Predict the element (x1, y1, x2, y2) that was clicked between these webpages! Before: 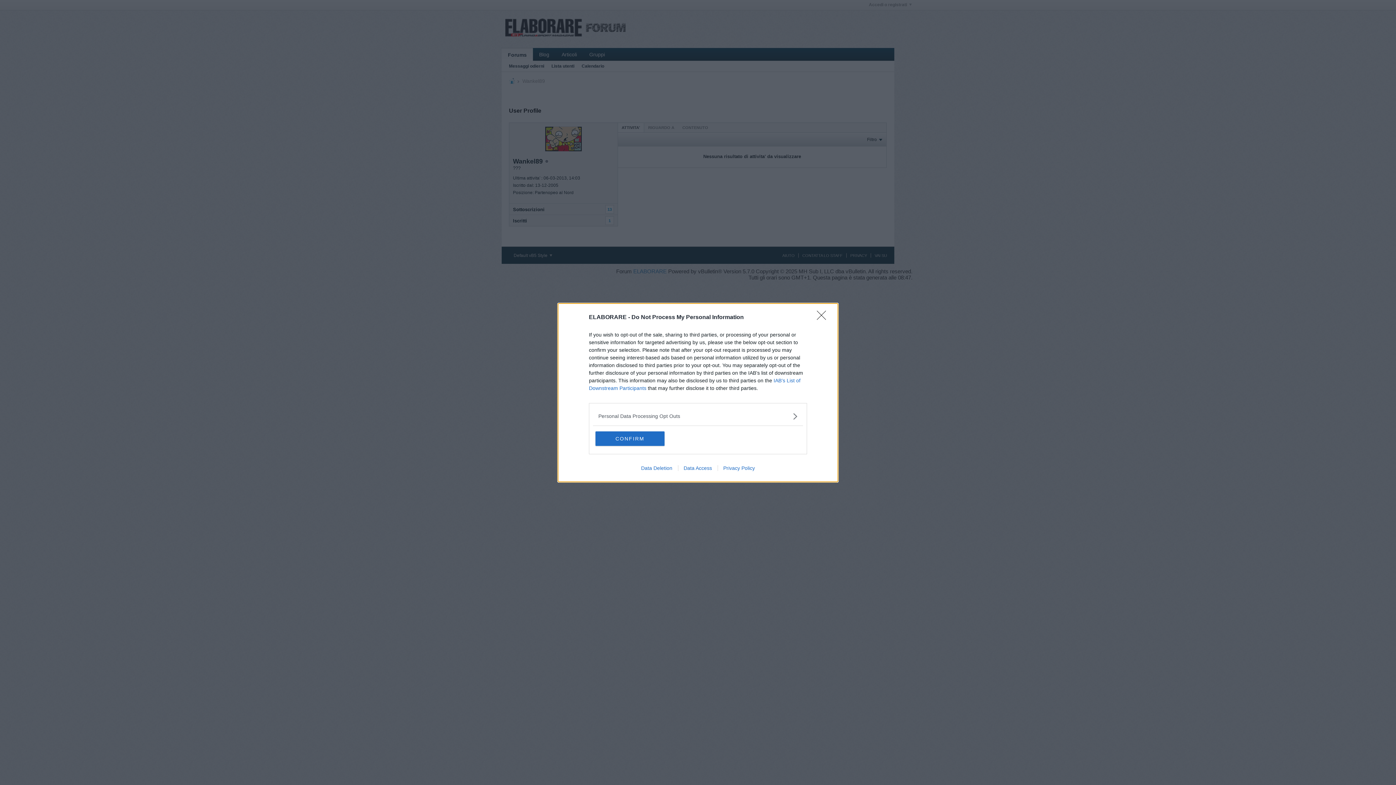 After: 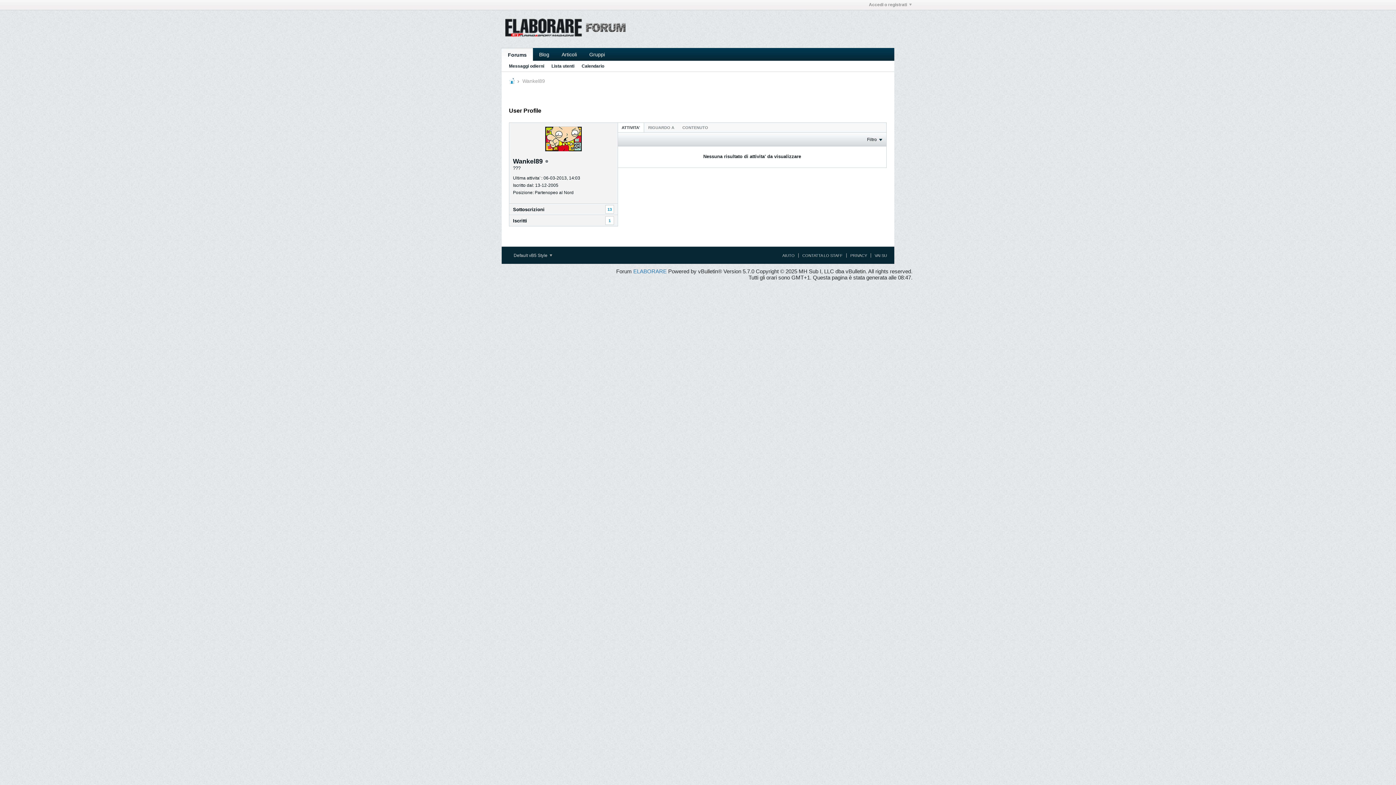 Action: label: CONFIRM bbox: (595, 431, 664, 446)